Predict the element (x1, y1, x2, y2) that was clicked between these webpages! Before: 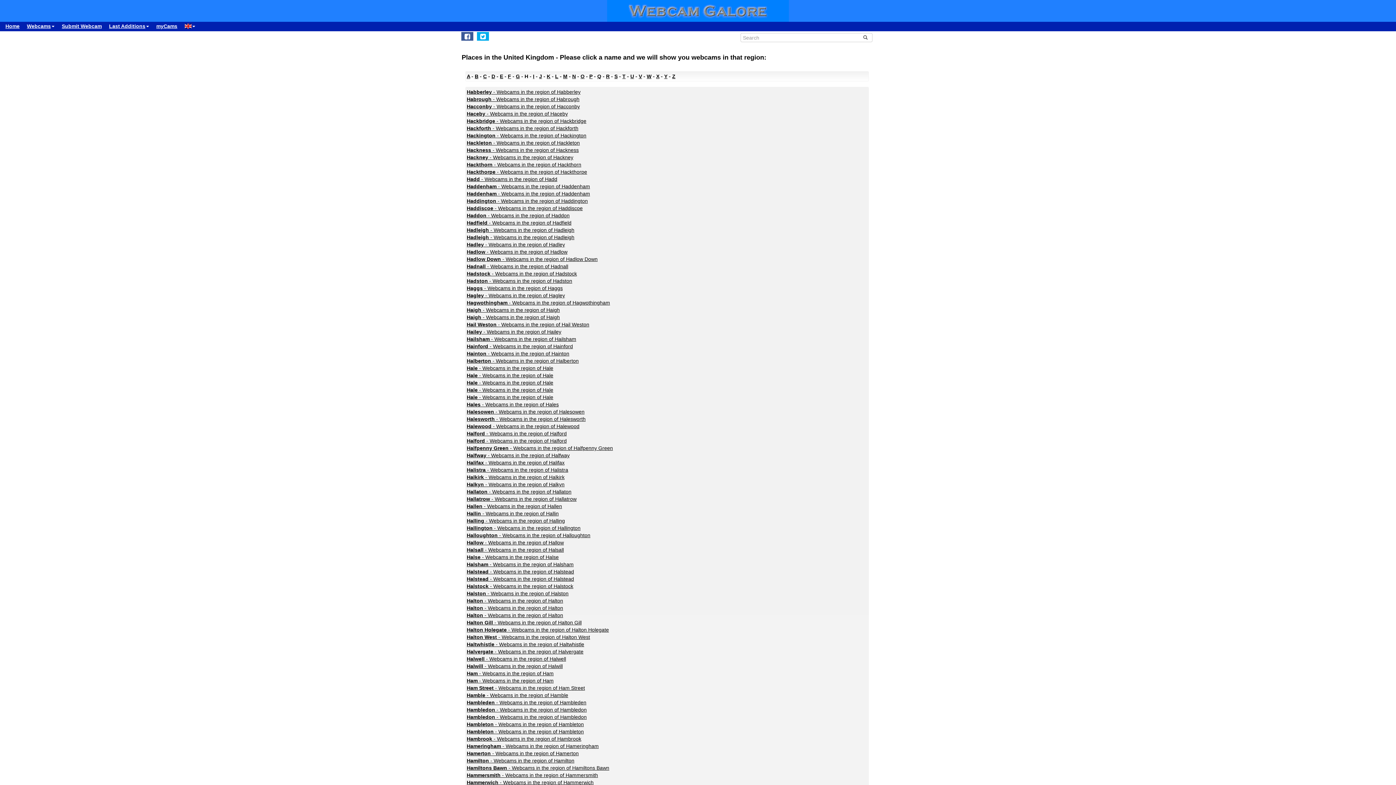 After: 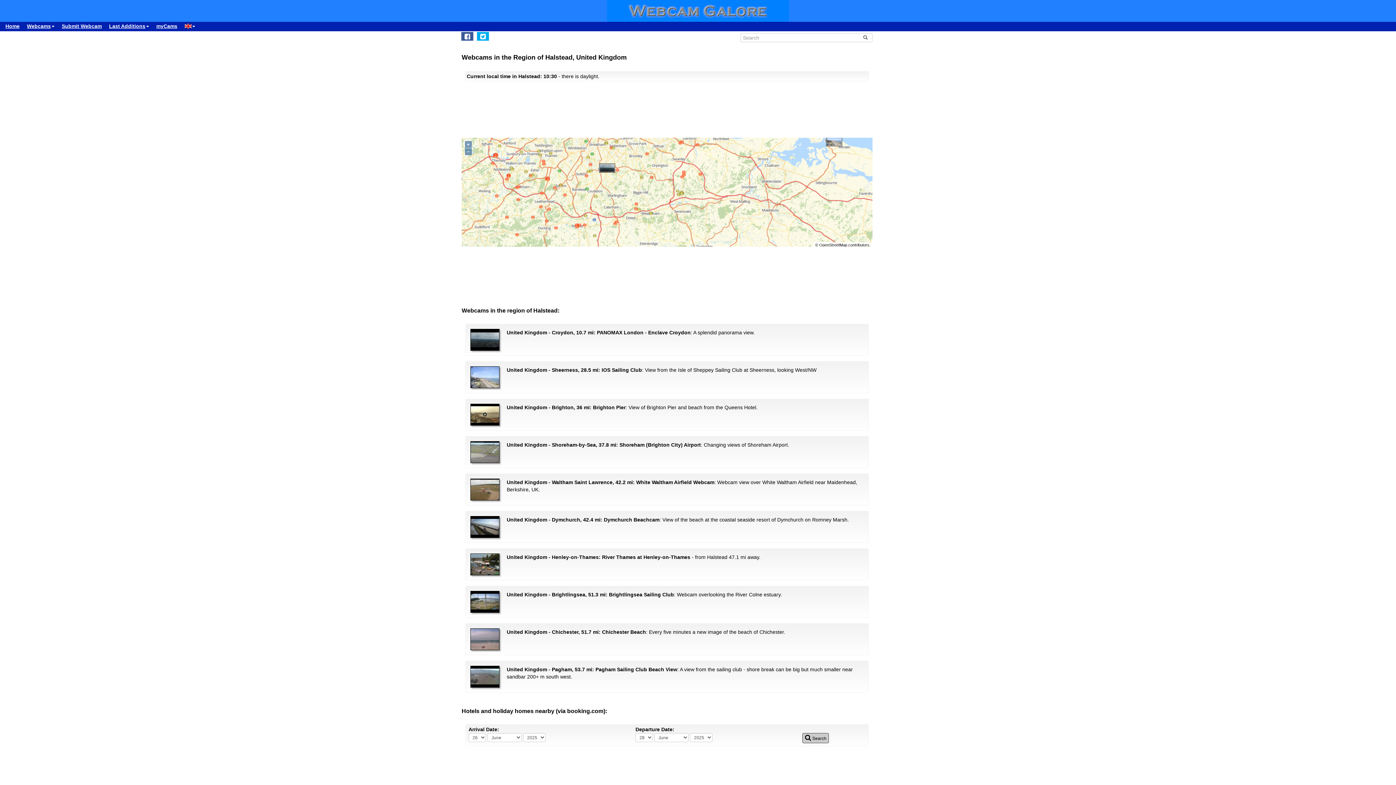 Action: label: Halstead - Webcams in the region of Halstead bbox: (466, 576, 574, 582)